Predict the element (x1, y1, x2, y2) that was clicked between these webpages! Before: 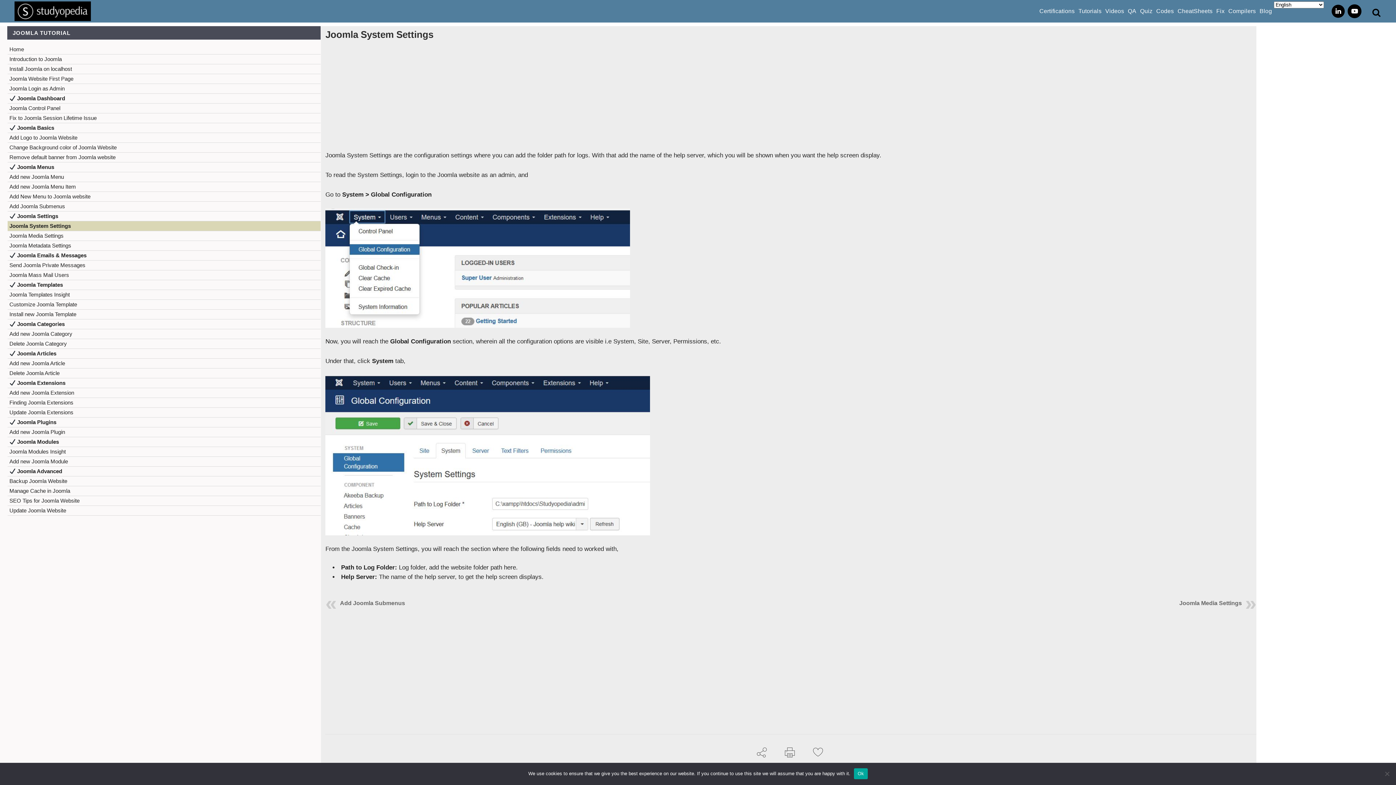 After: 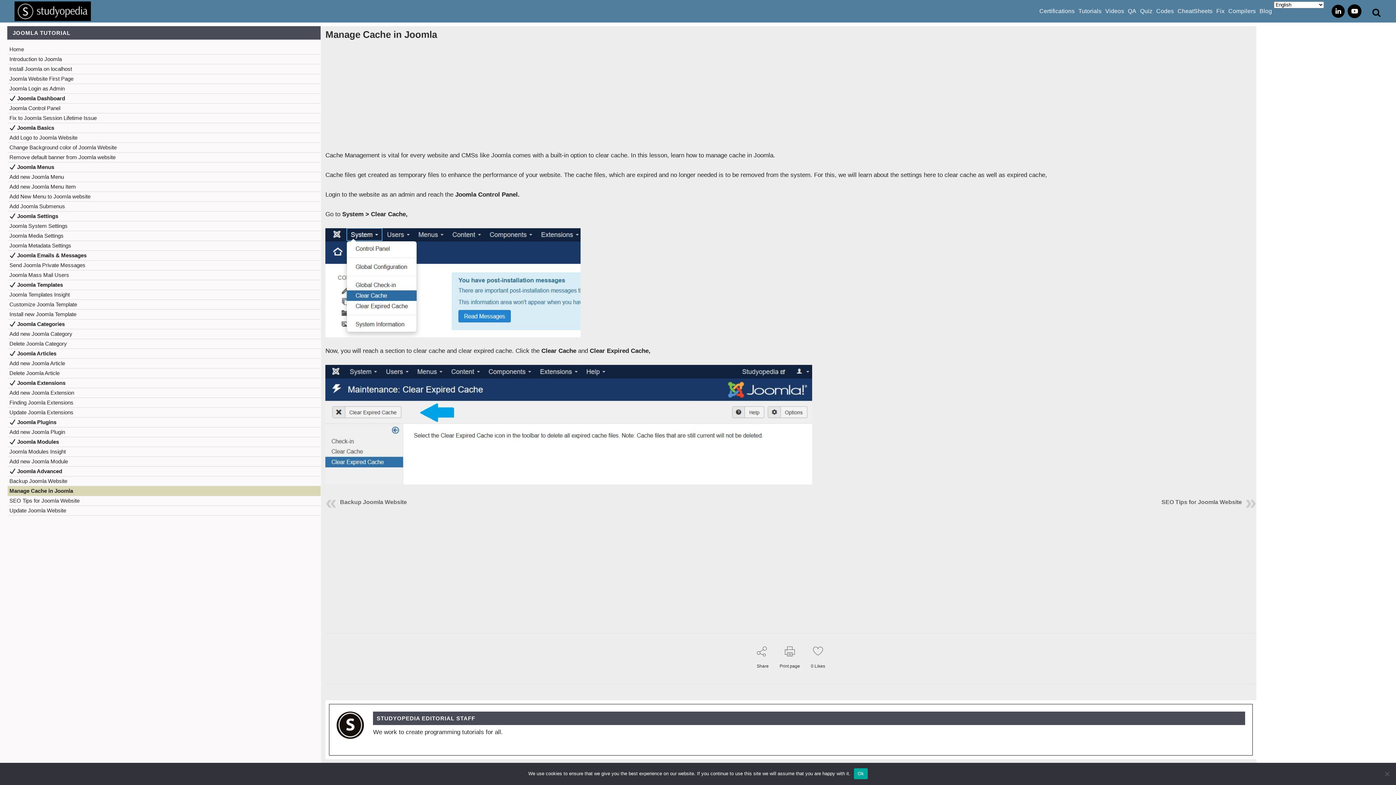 Action: label: Manage Cache in Joomla bbox: (9, 488, 70, 494)